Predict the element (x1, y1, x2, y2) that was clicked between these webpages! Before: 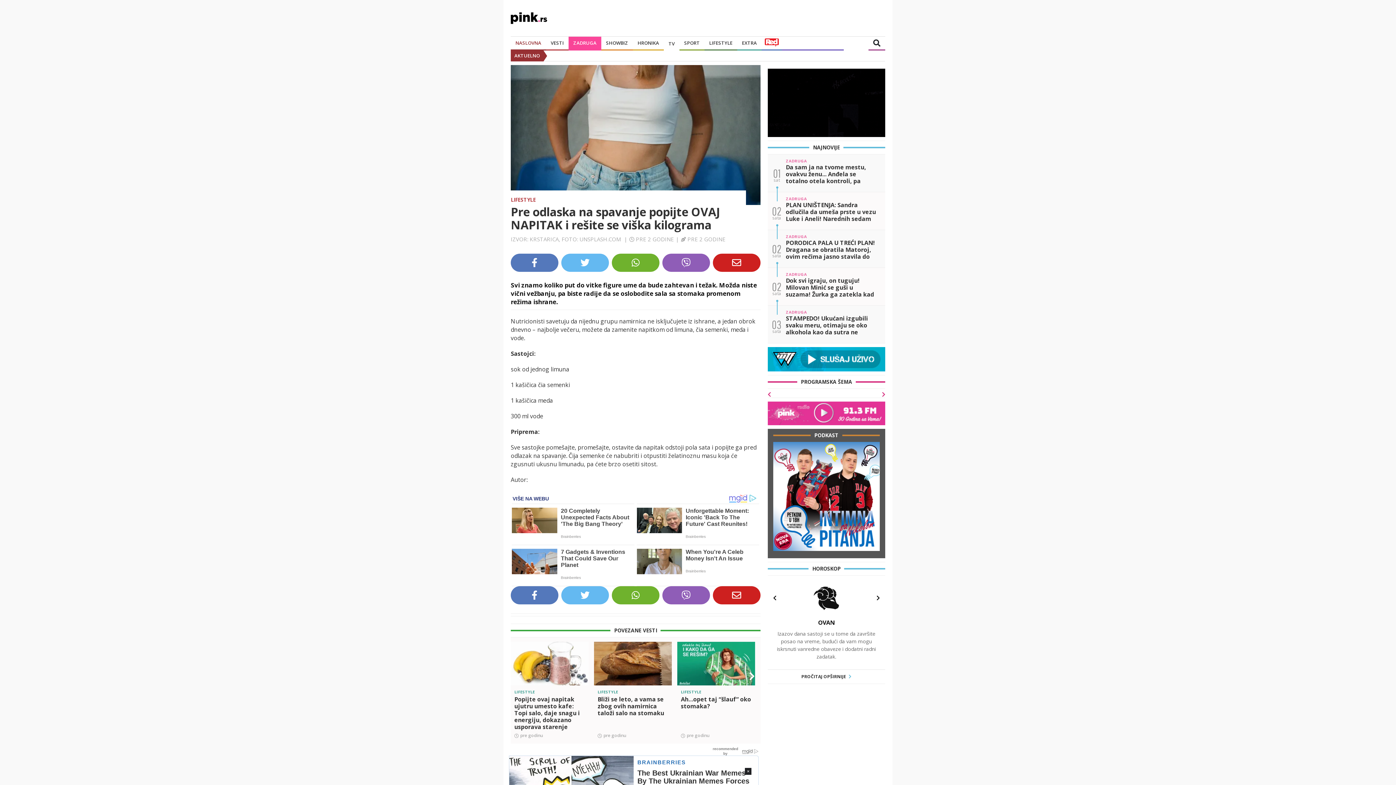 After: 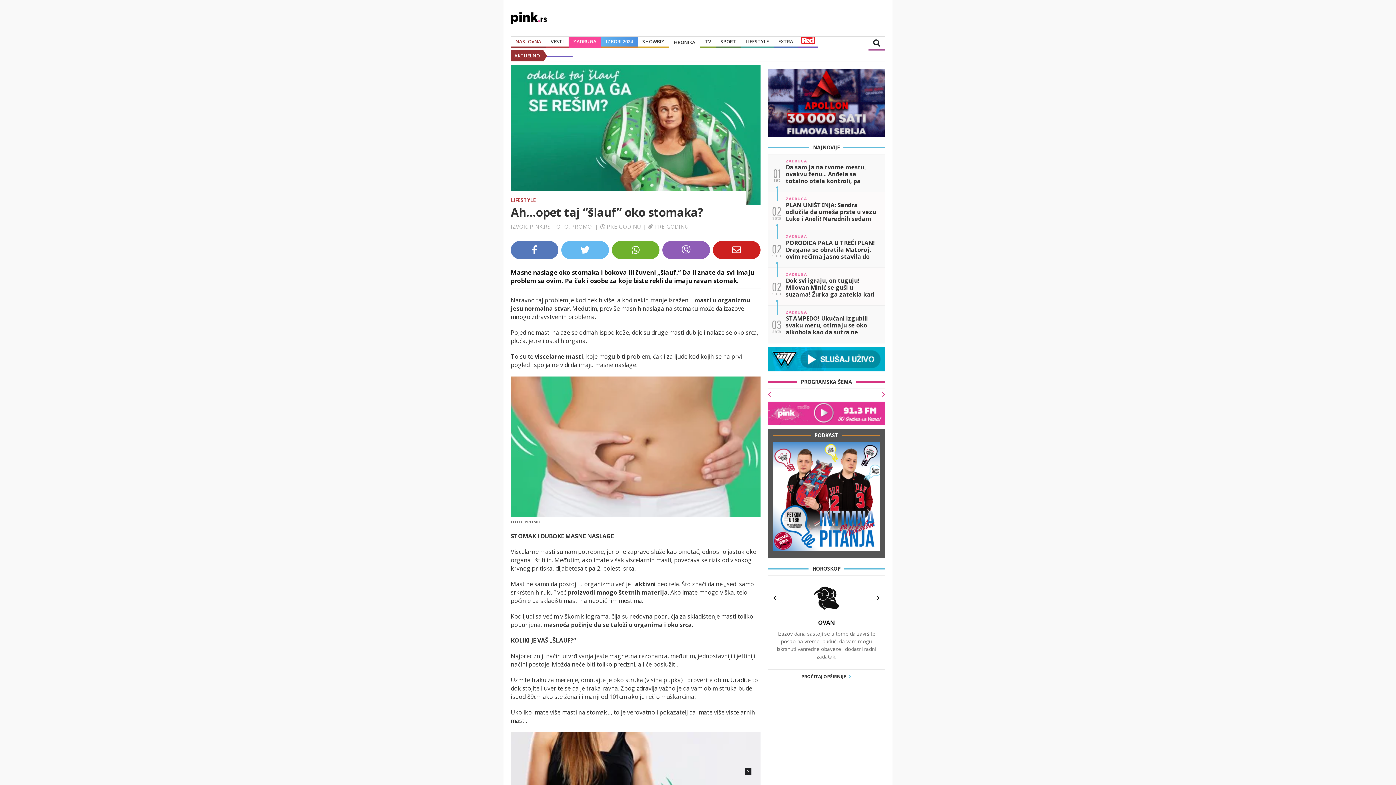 Action: bbox: (677, 642, 755, 743) label: LIFESTYLE

Ah…opet taj “šlauf” oko stomaka?

pre godinu